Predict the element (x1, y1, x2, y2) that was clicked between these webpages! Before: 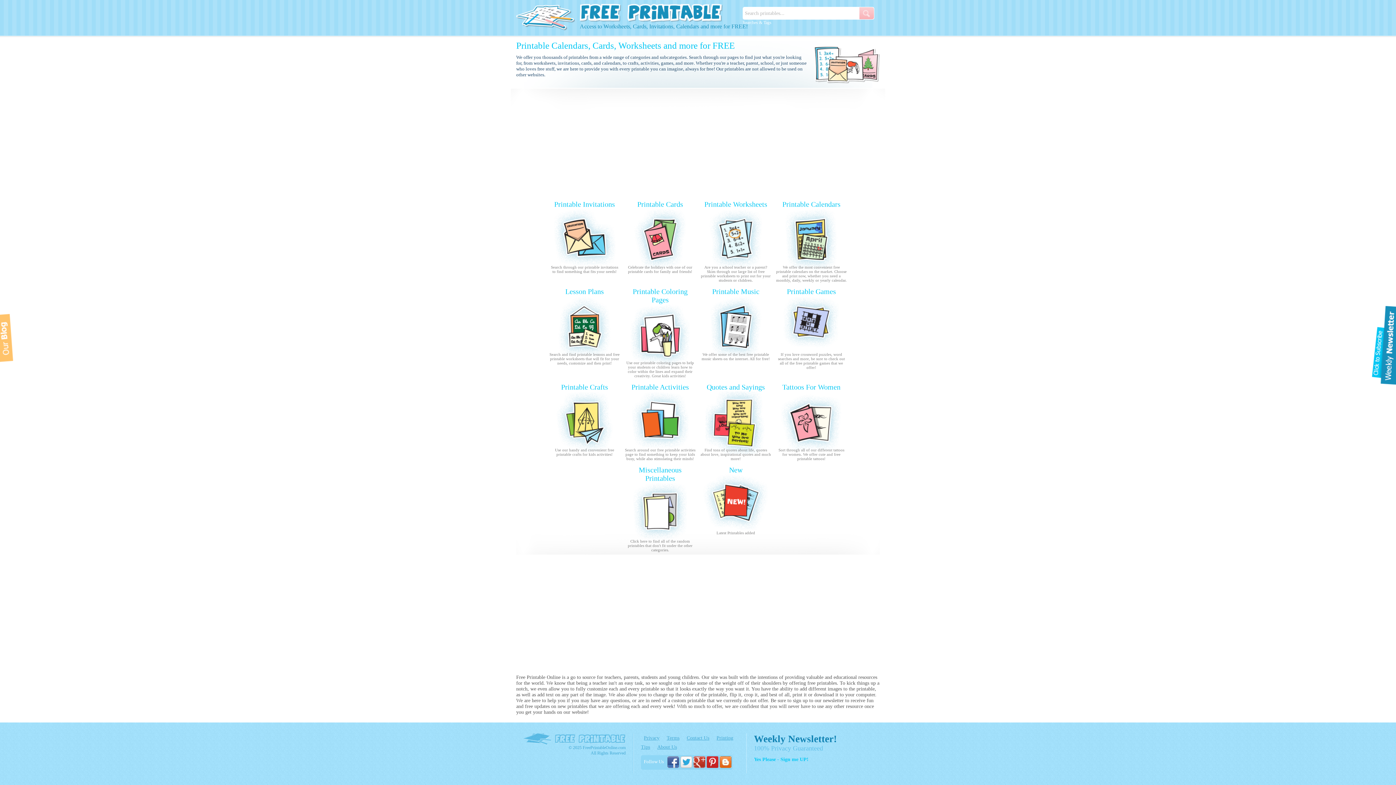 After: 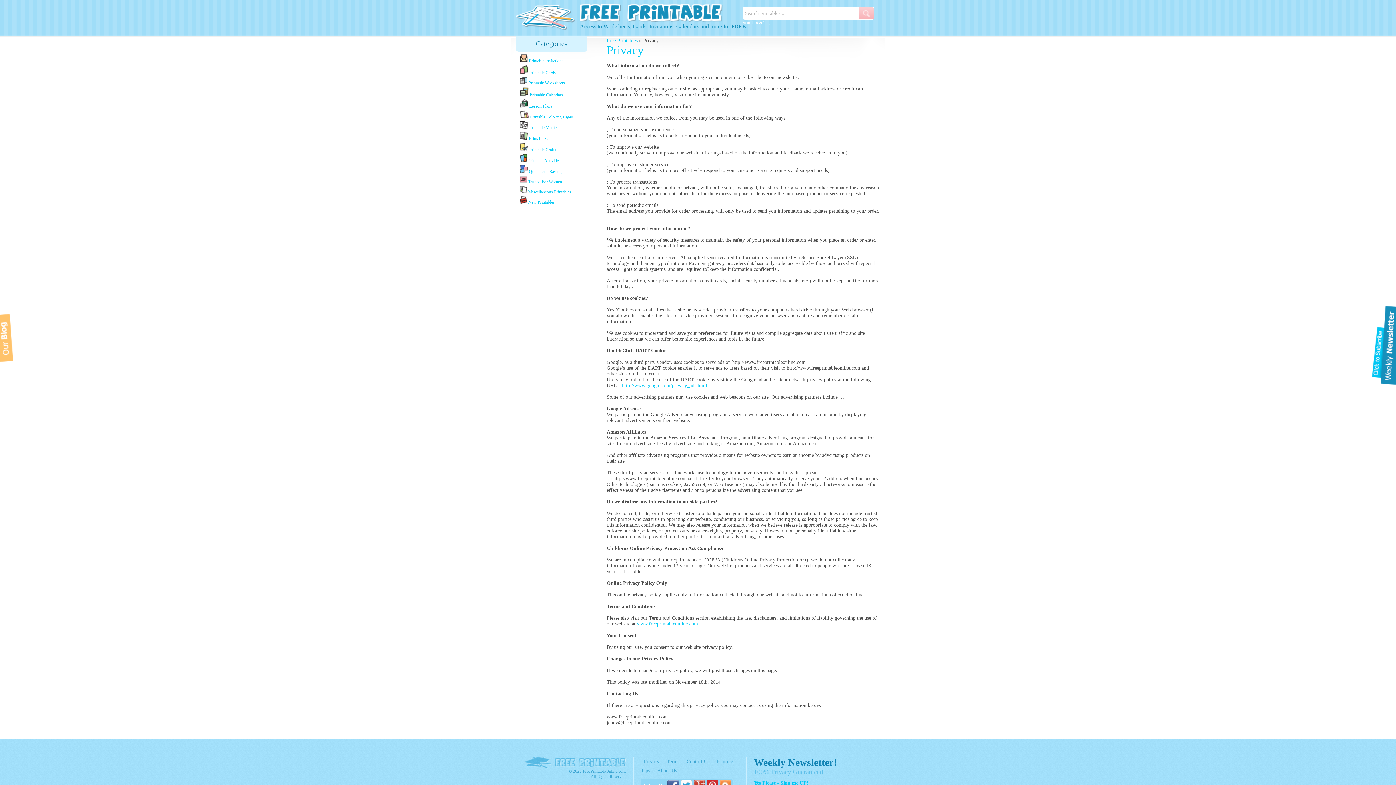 Action: label: Privacy bbox: (641, 735, 662, 741)